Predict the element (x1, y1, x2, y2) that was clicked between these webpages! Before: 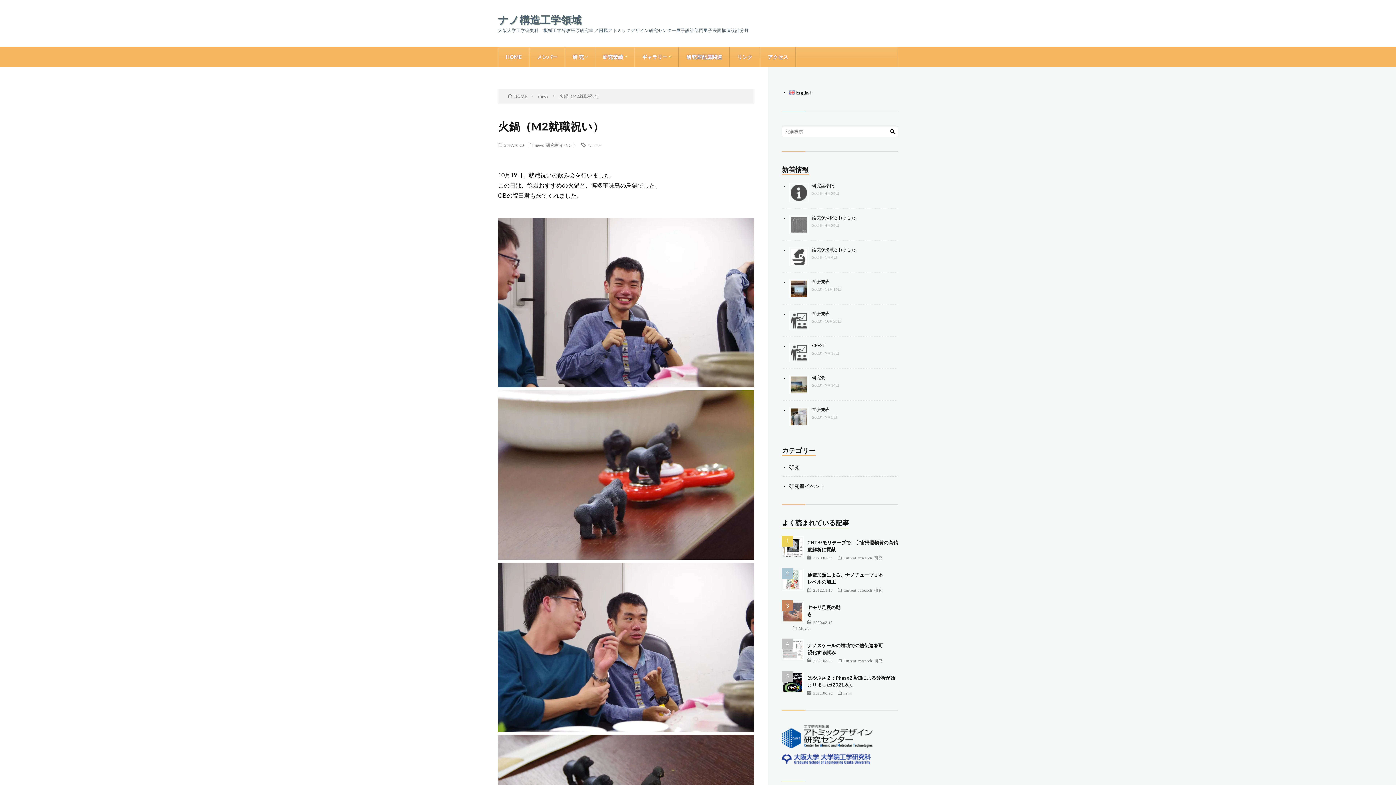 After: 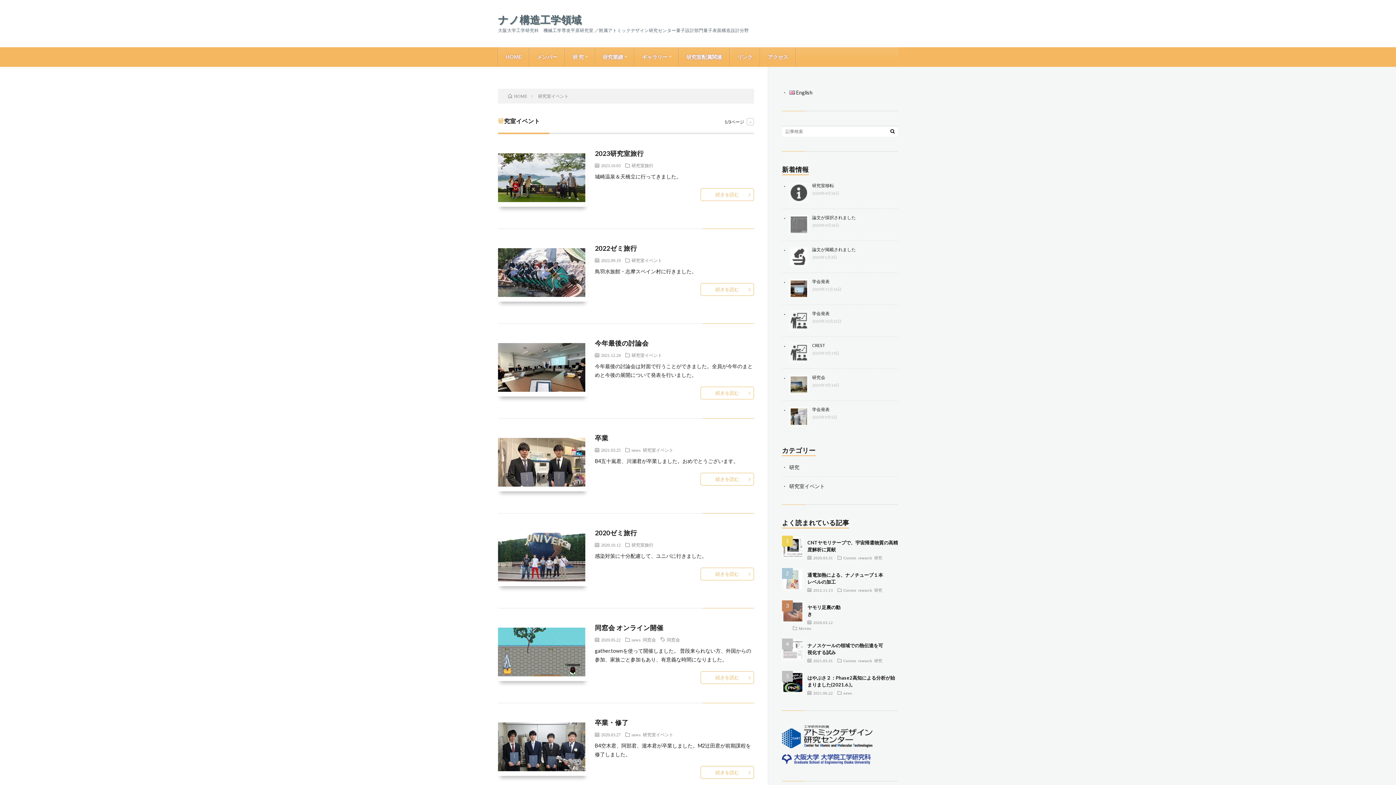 Action: label: 研究室イベント bbox: (789, 483, 825, 489)